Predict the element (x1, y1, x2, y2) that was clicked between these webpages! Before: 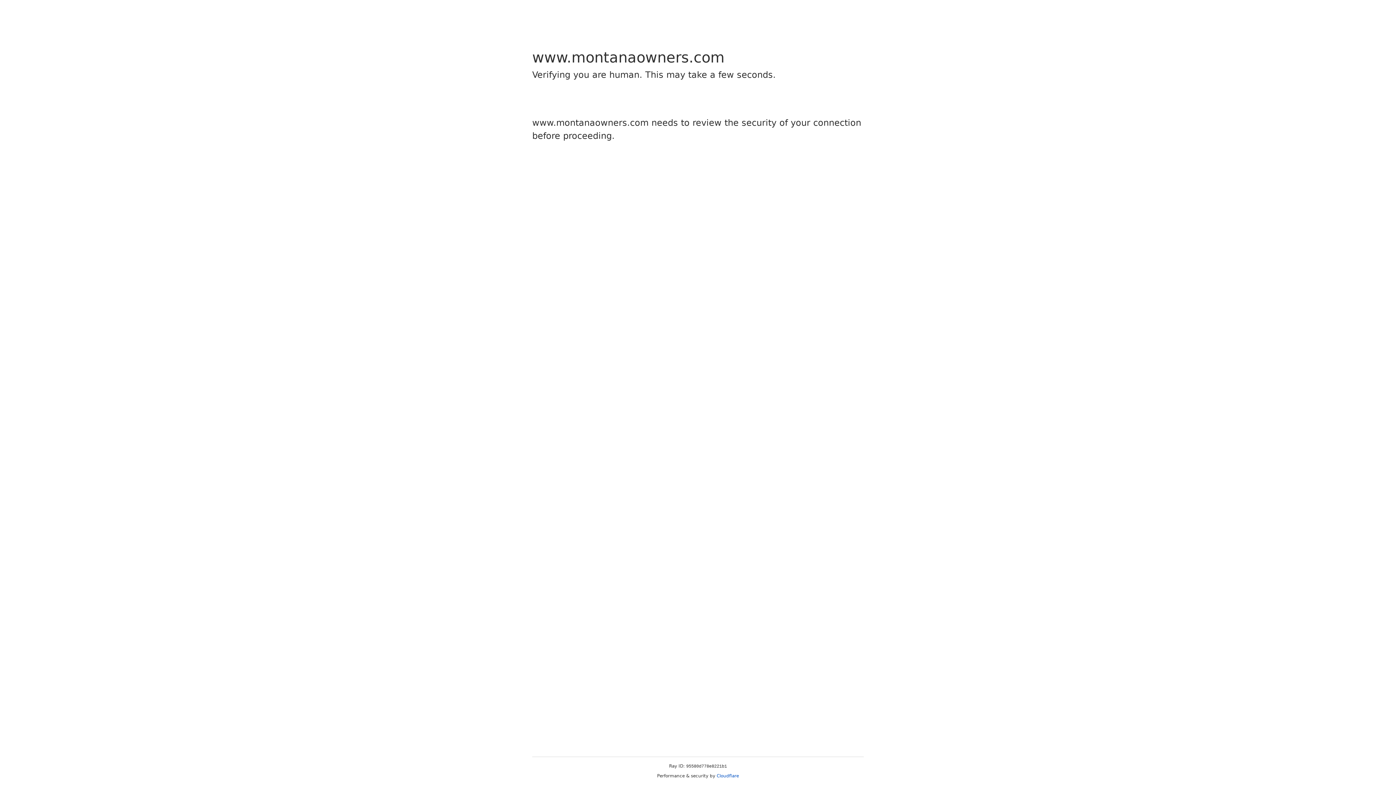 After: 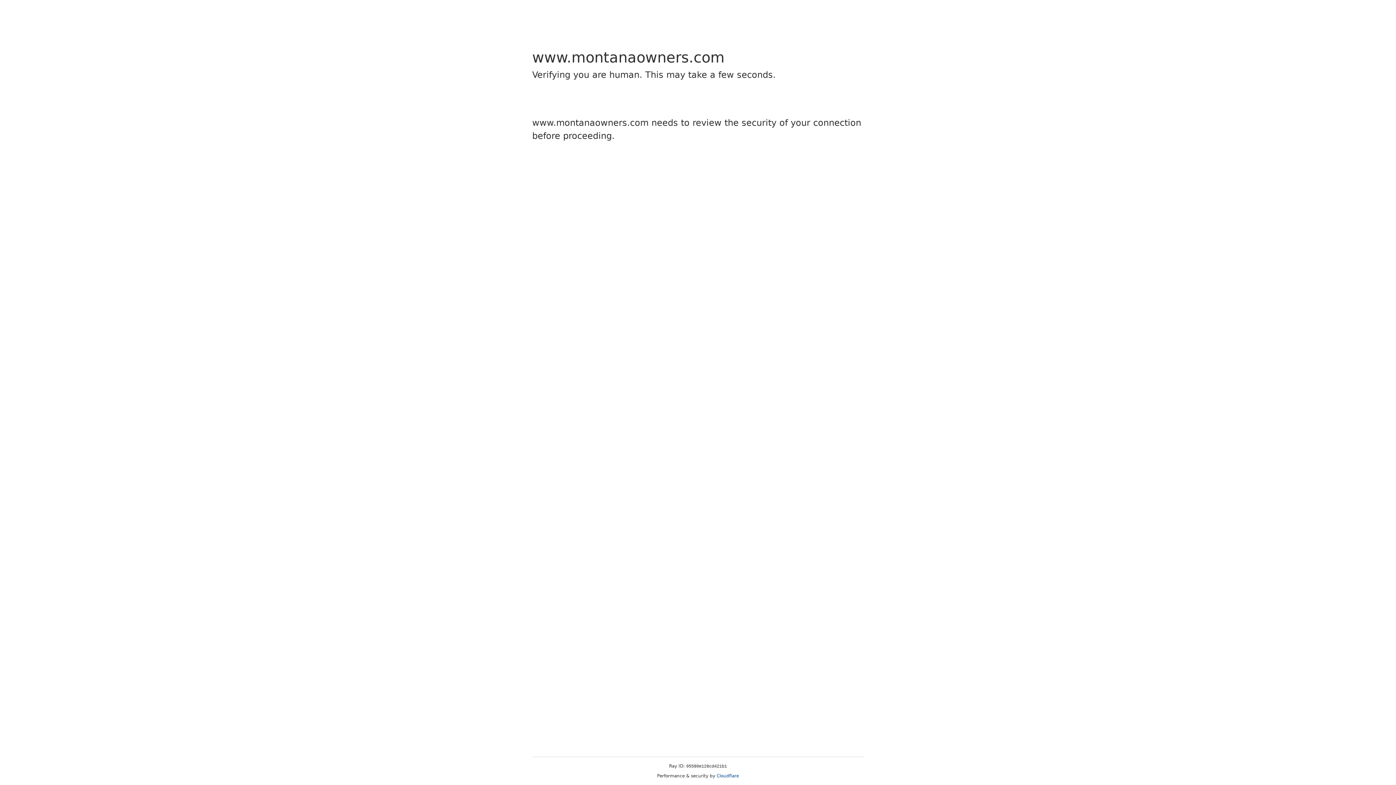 Action: bbox: (716, 773, 739, 778) label: Cloudflare